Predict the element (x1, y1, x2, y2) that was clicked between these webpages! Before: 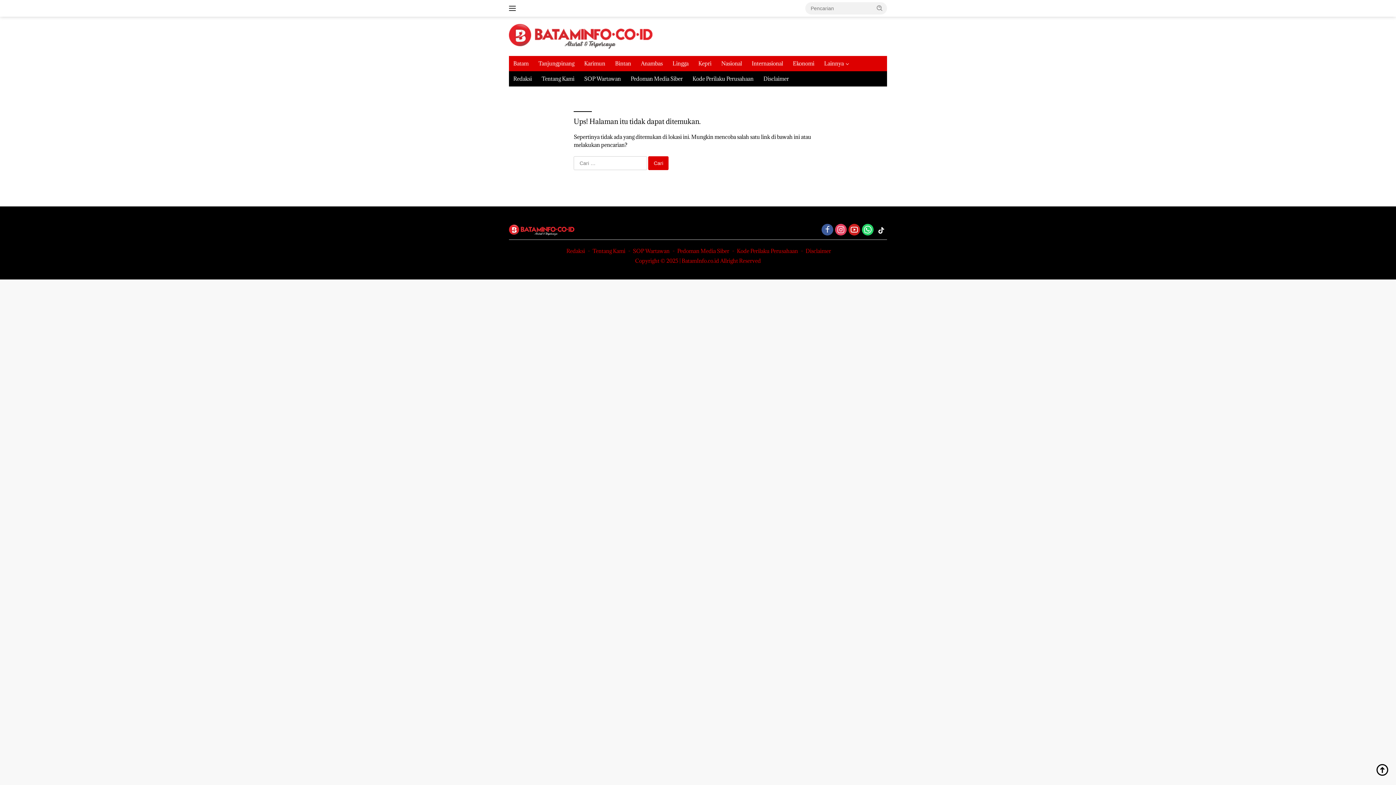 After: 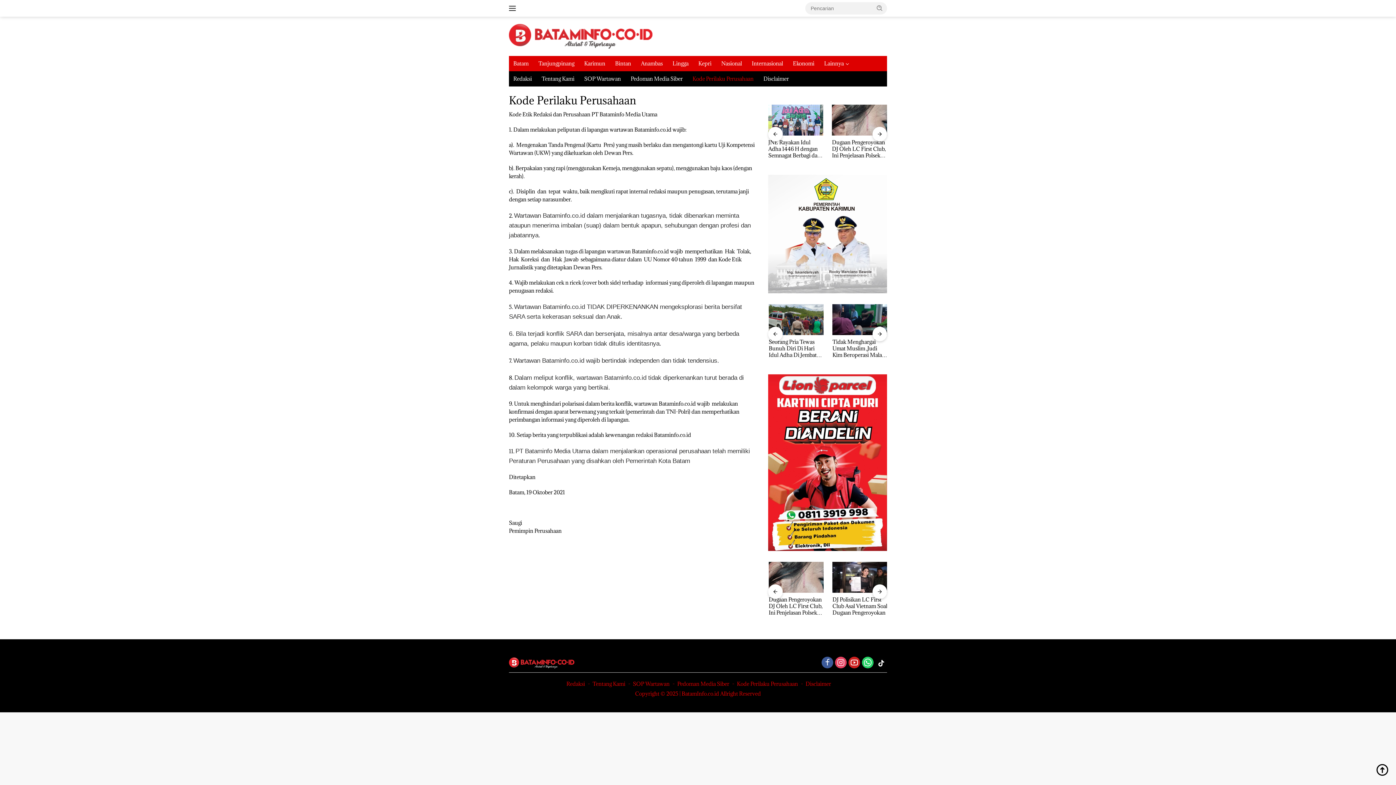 Action: label: Kode Perilaku Perusahaan bbox: (734, 247, 801, 255)